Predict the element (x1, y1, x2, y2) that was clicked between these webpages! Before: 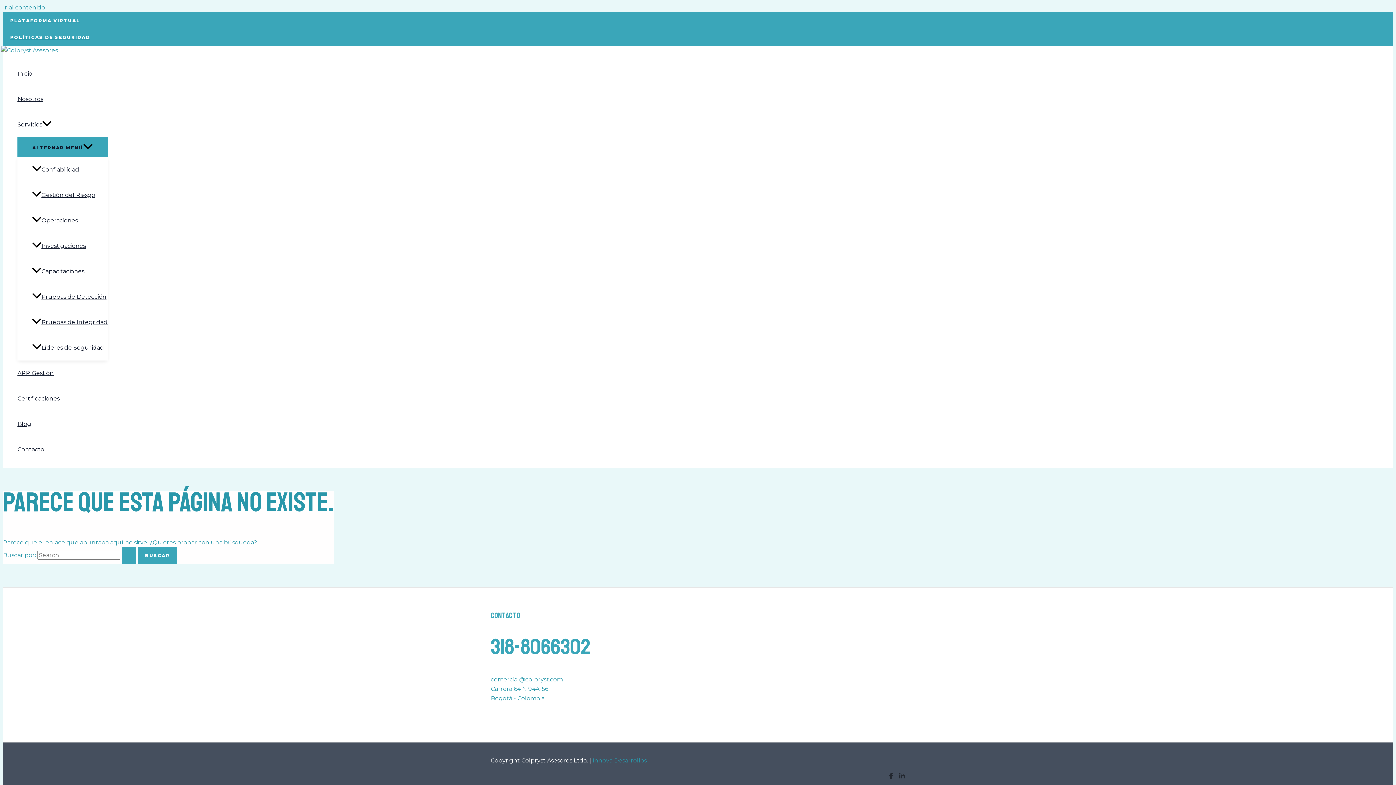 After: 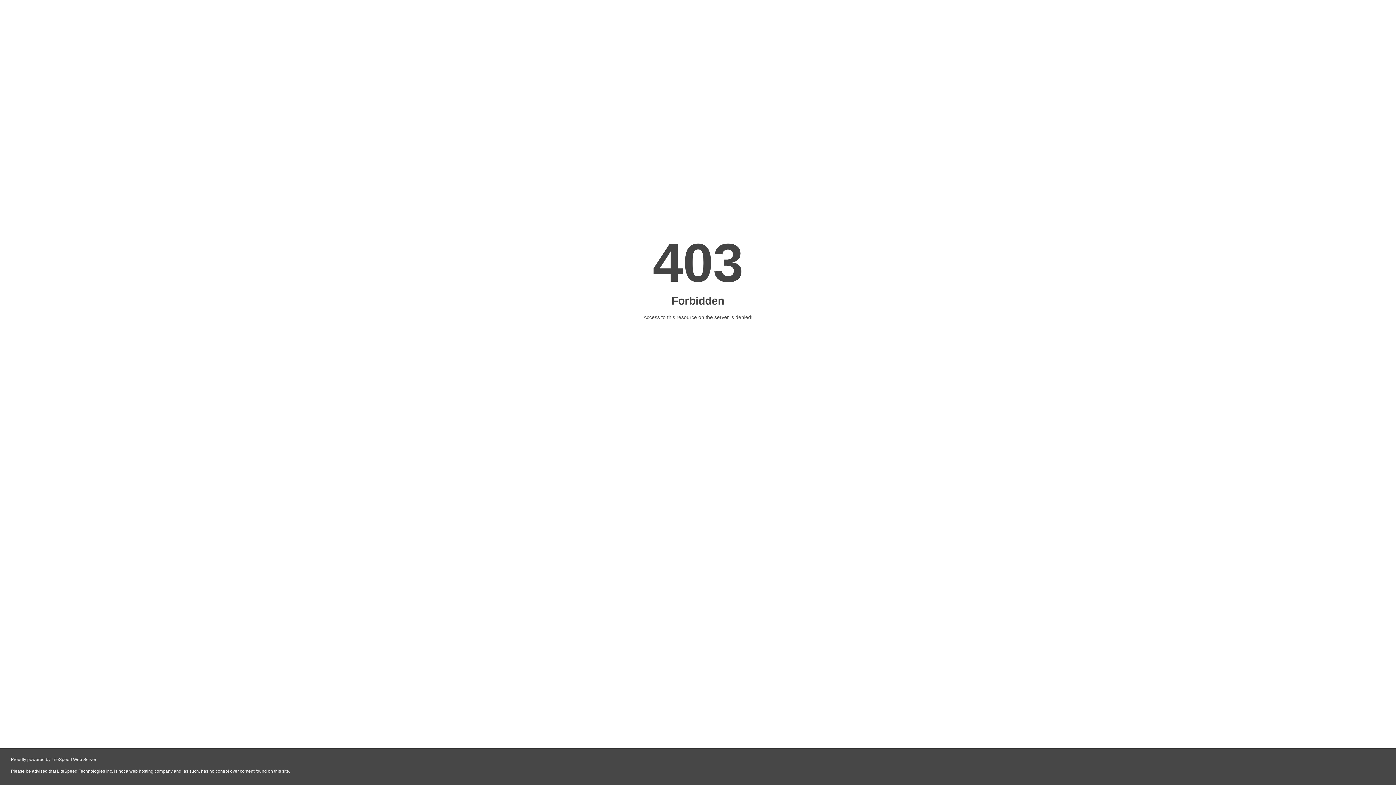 Action: label: Innova Desarrollos bbox: (592, 757, 646, 764)